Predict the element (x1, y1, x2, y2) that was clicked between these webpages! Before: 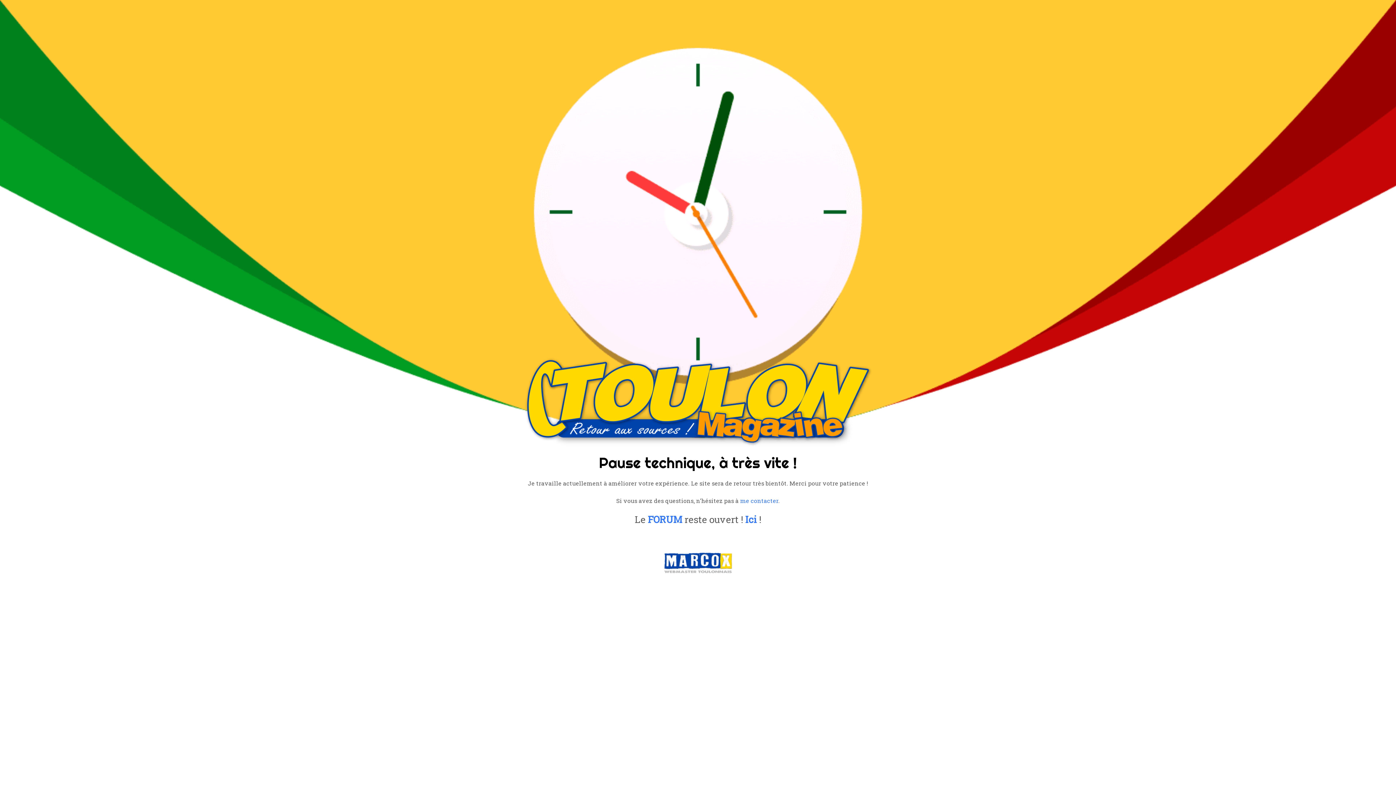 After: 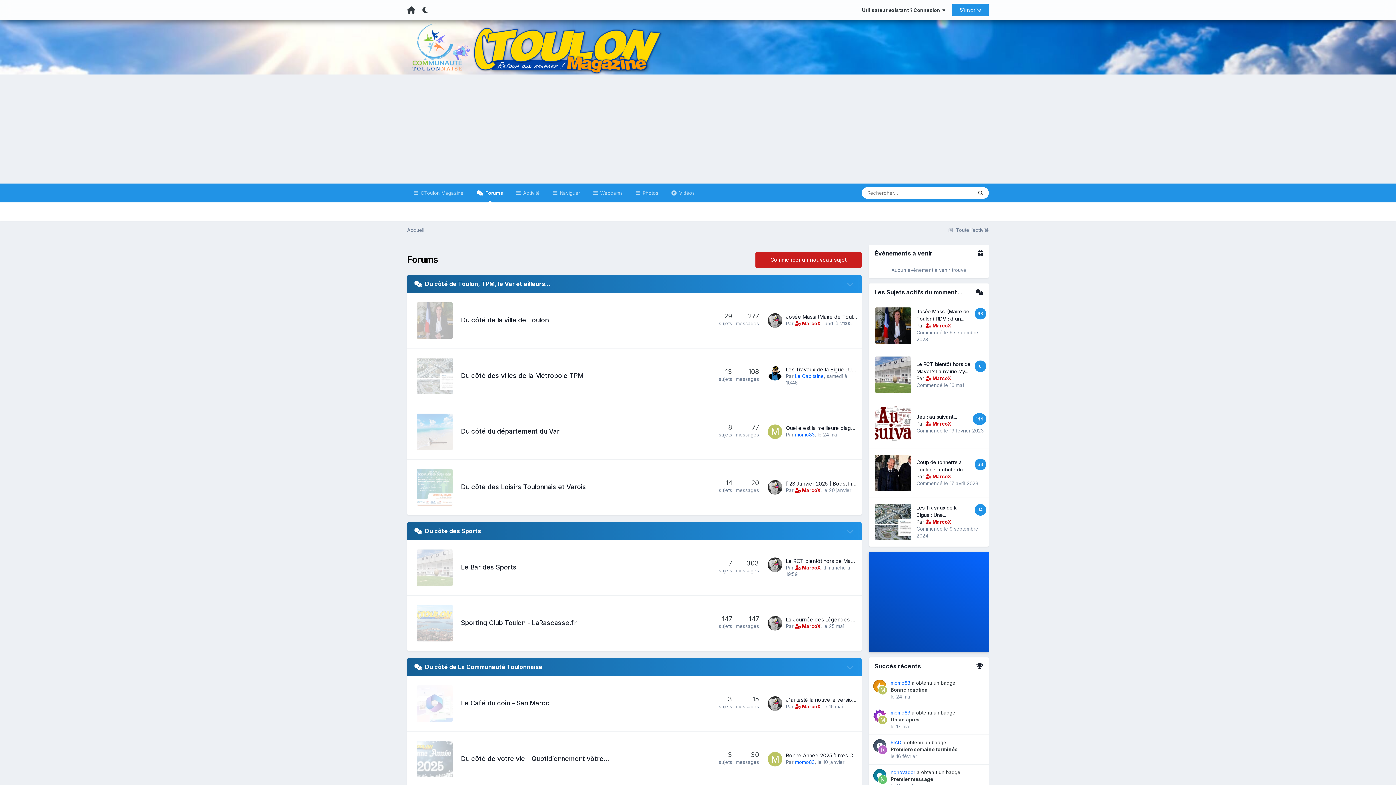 Action: bbox: (648, 513, 682, 525) label: FORUM